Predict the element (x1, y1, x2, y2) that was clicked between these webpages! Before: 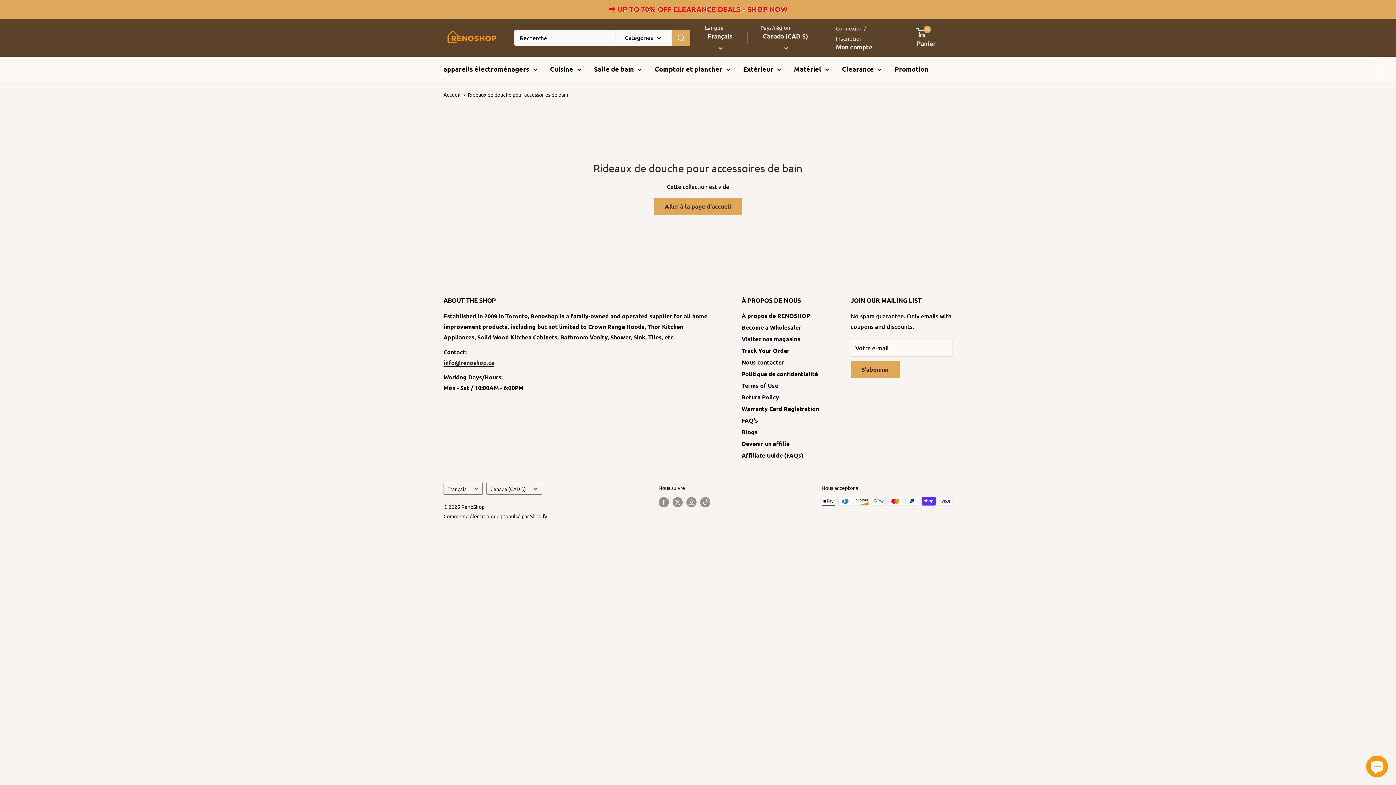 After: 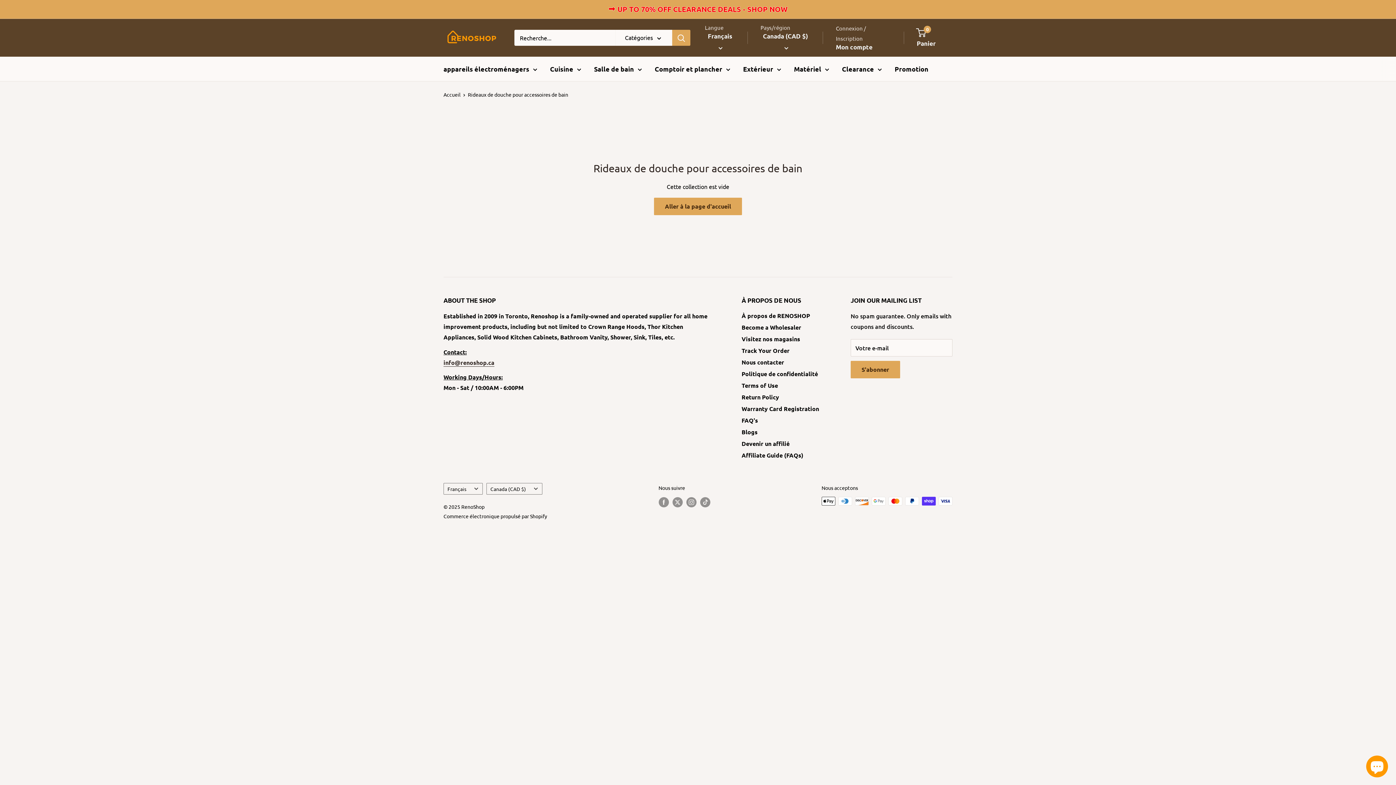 Action: label: Rideaux de douche pour accessoires de bain bbox: (468, 91, 568, 97)